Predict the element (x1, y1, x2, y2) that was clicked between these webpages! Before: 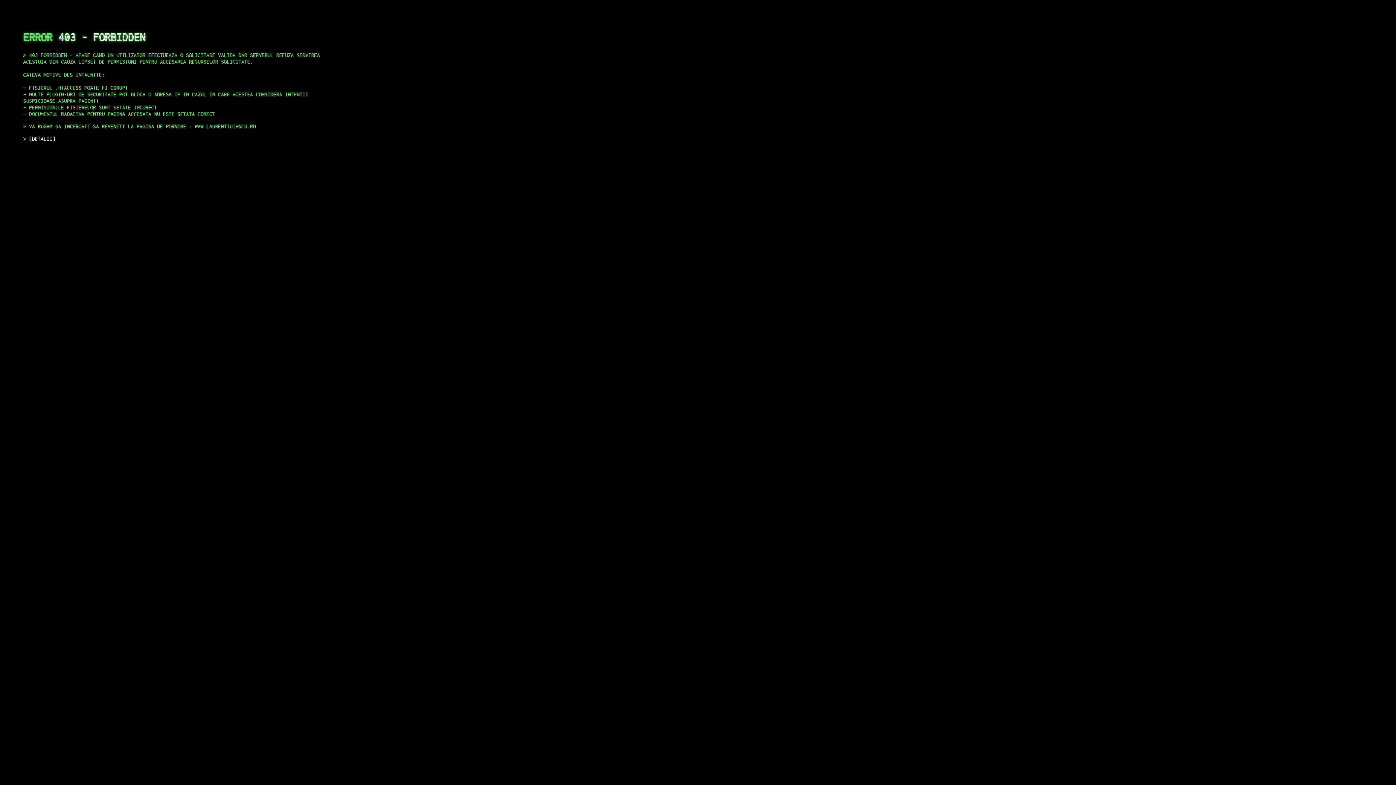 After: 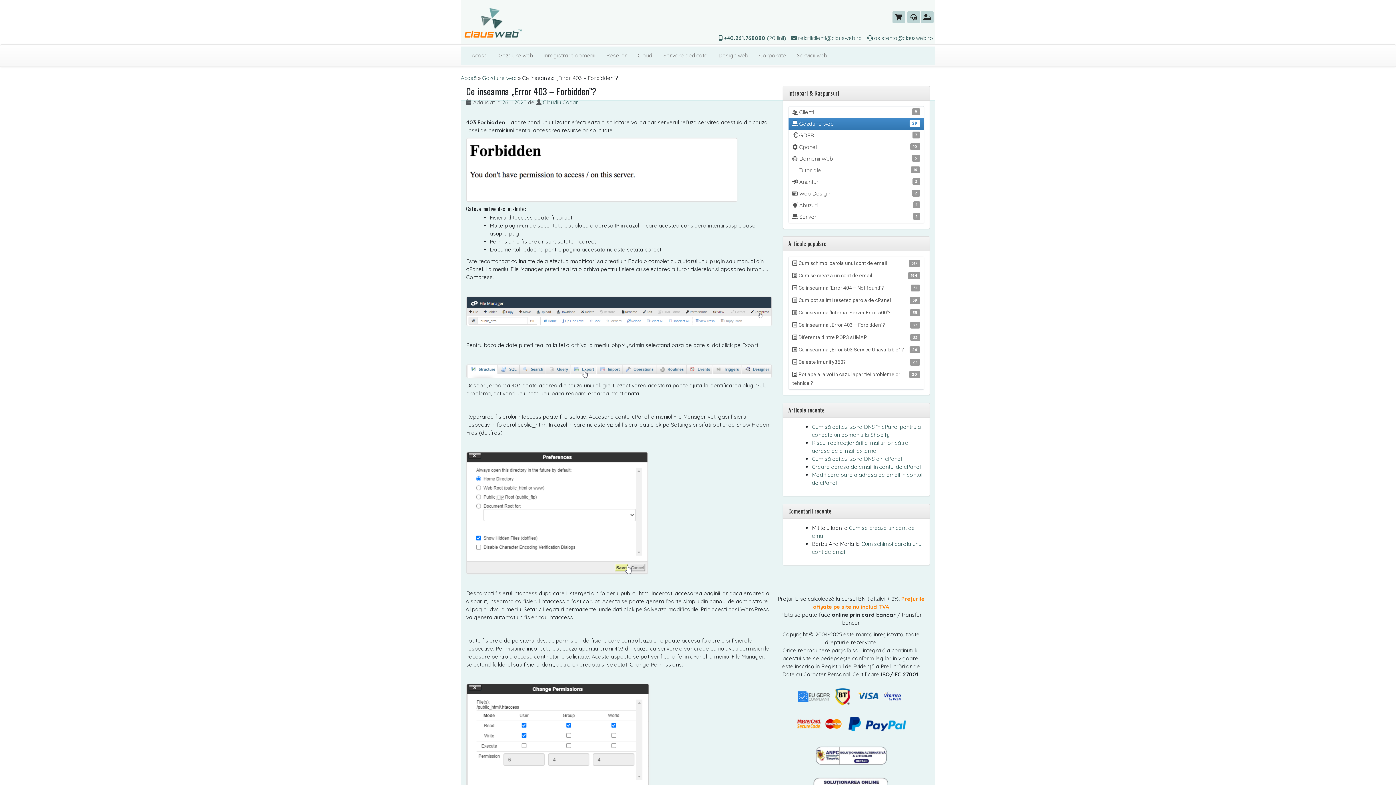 Action: bbox: (29, 135, 55, 141) label: DETALII